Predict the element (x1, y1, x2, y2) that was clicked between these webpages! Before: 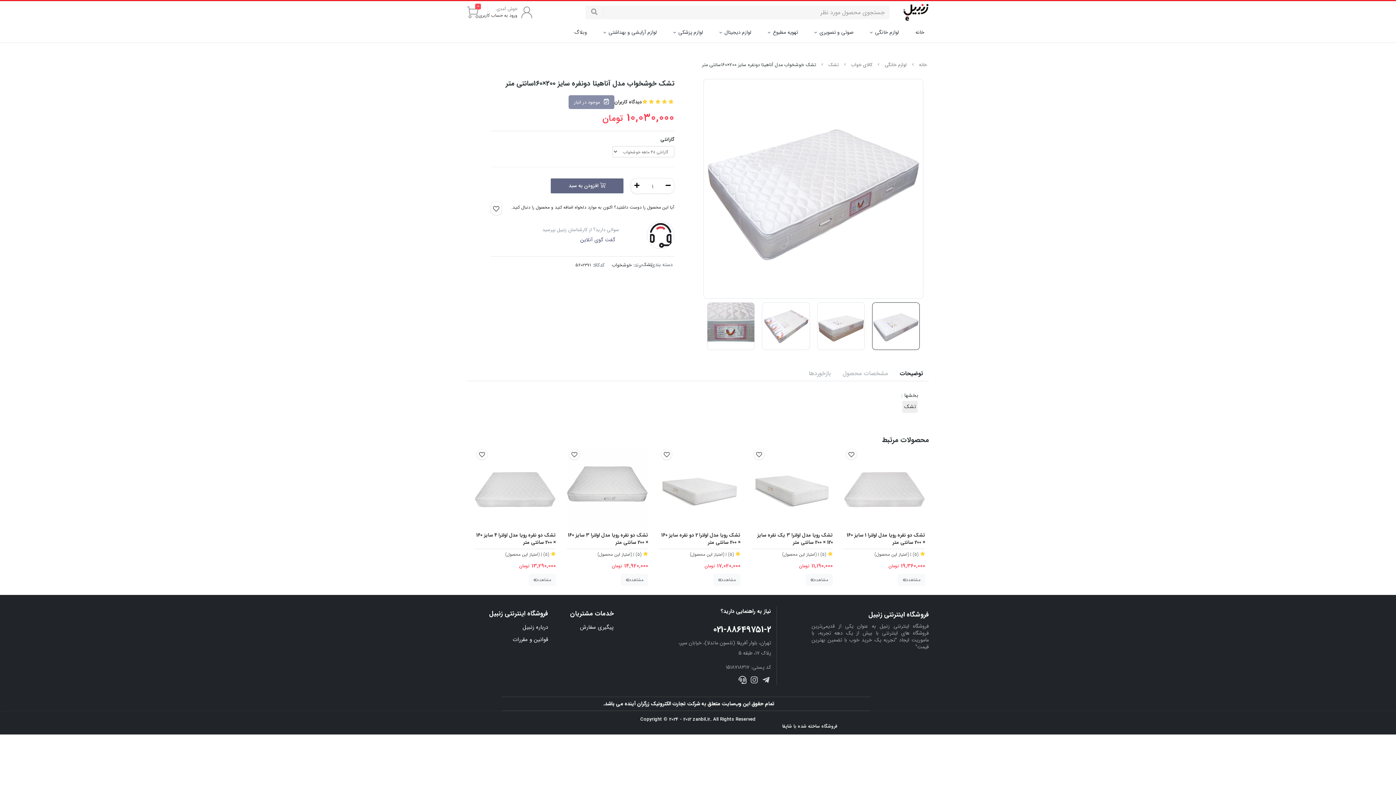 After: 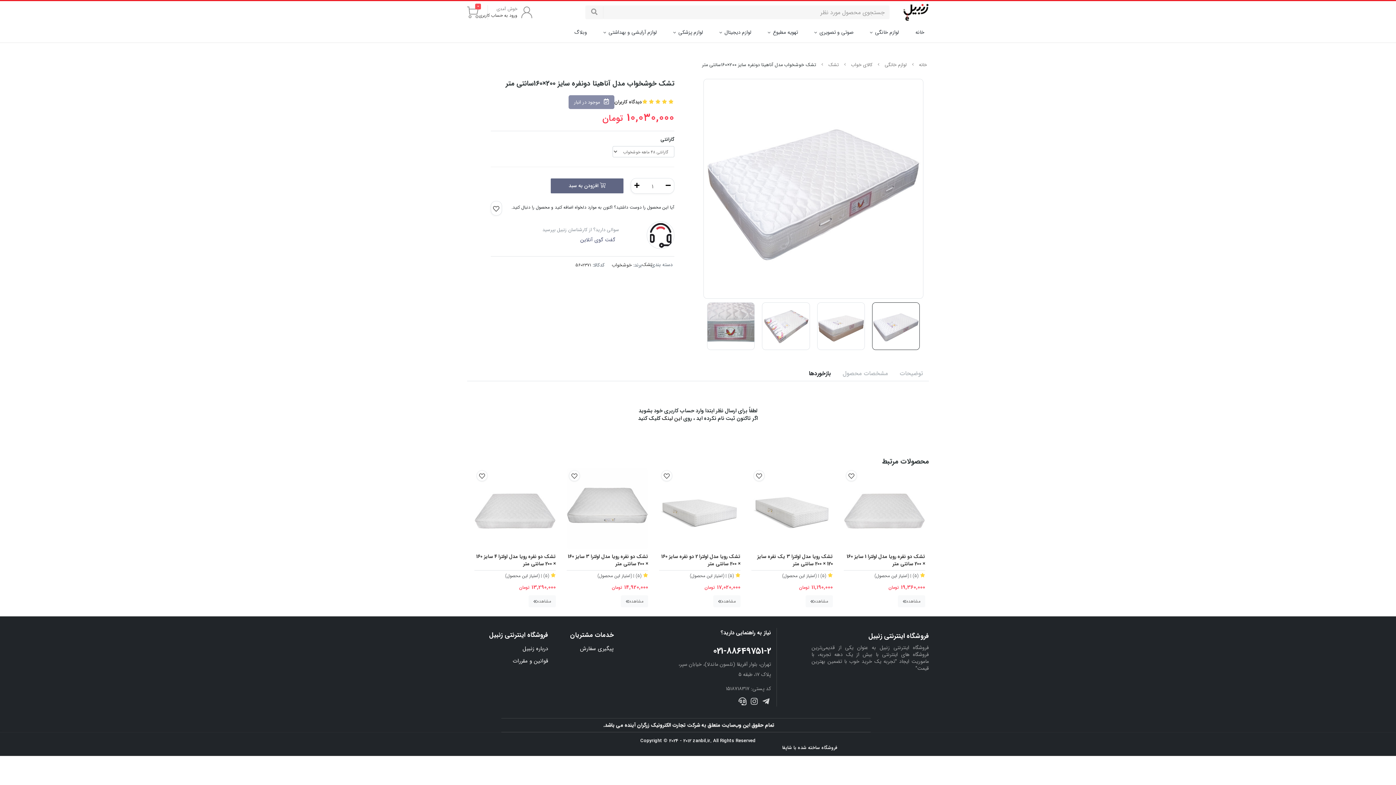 Action: label: بازخوردها bbox: (803, 366, 837, 381)